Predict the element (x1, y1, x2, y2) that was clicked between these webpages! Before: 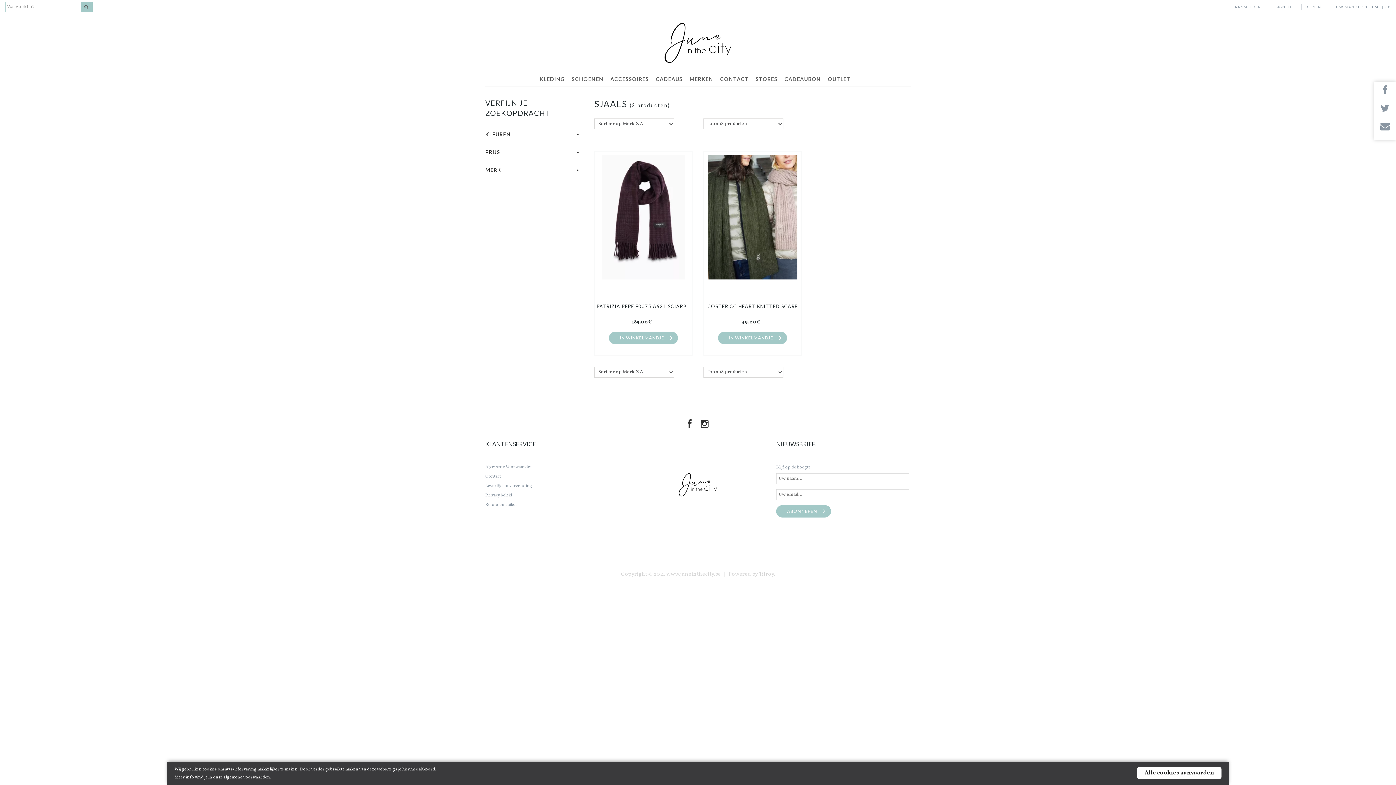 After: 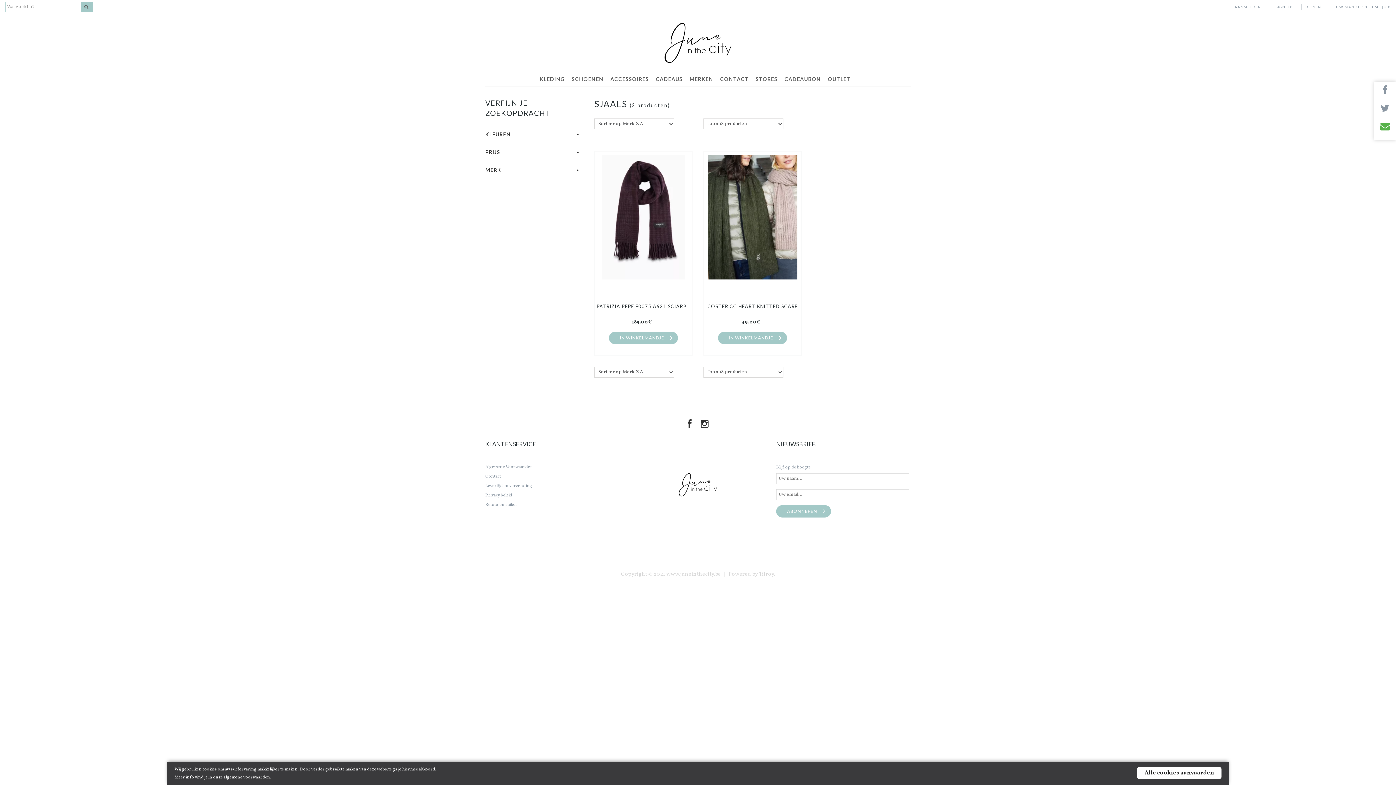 Action: bbox: (1378, 121, 1392, 136)